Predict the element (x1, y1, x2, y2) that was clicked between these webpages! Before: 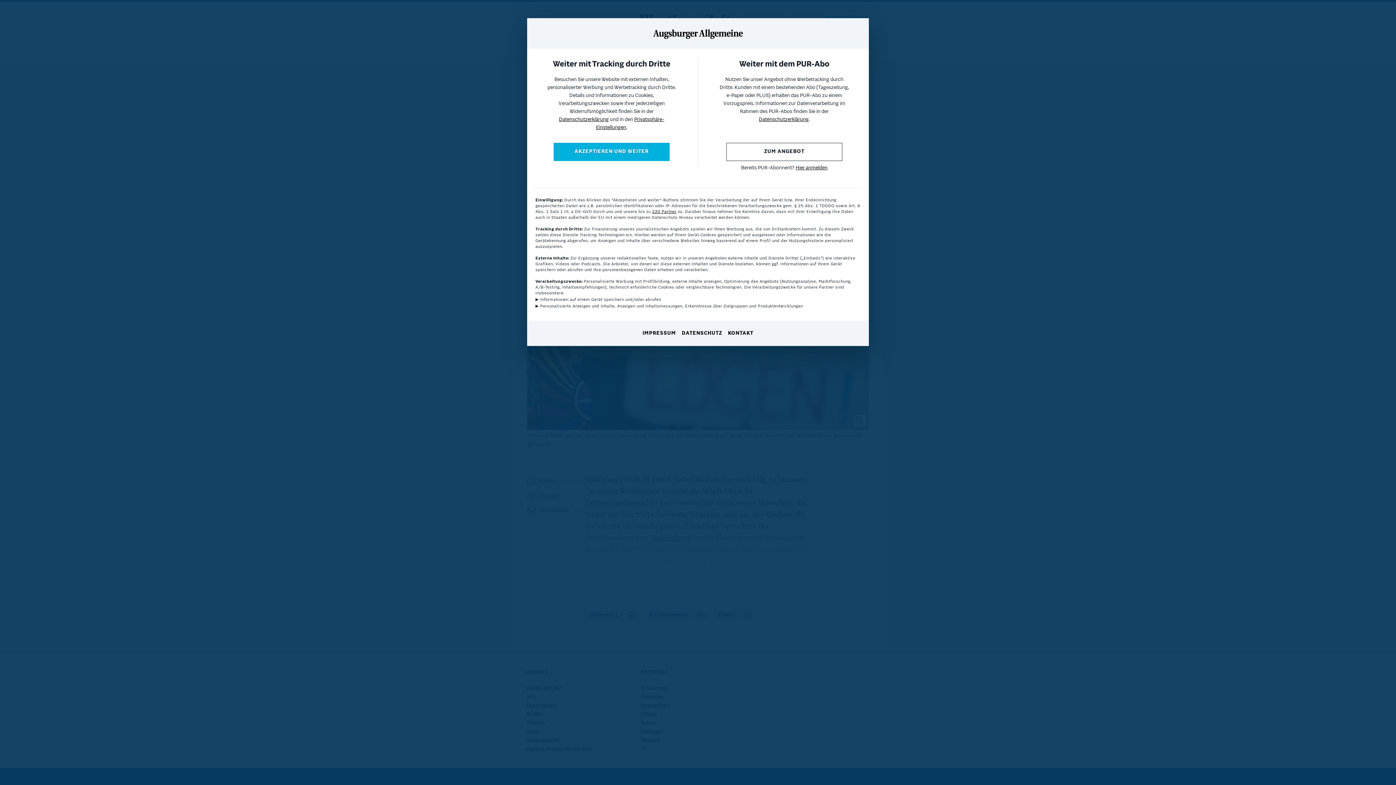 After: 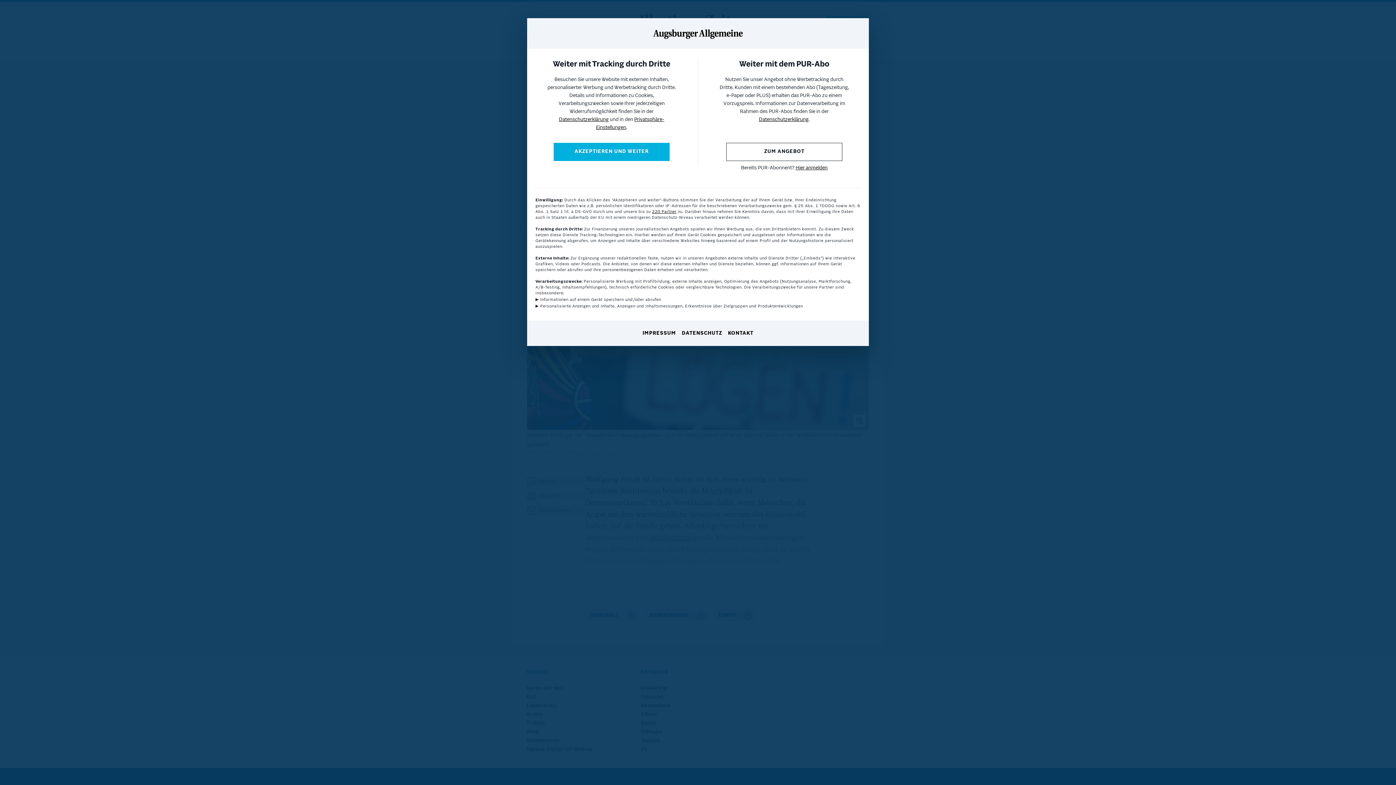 Action: label: Datenschutzerklärung bbox: (559, 117, 608, 122)